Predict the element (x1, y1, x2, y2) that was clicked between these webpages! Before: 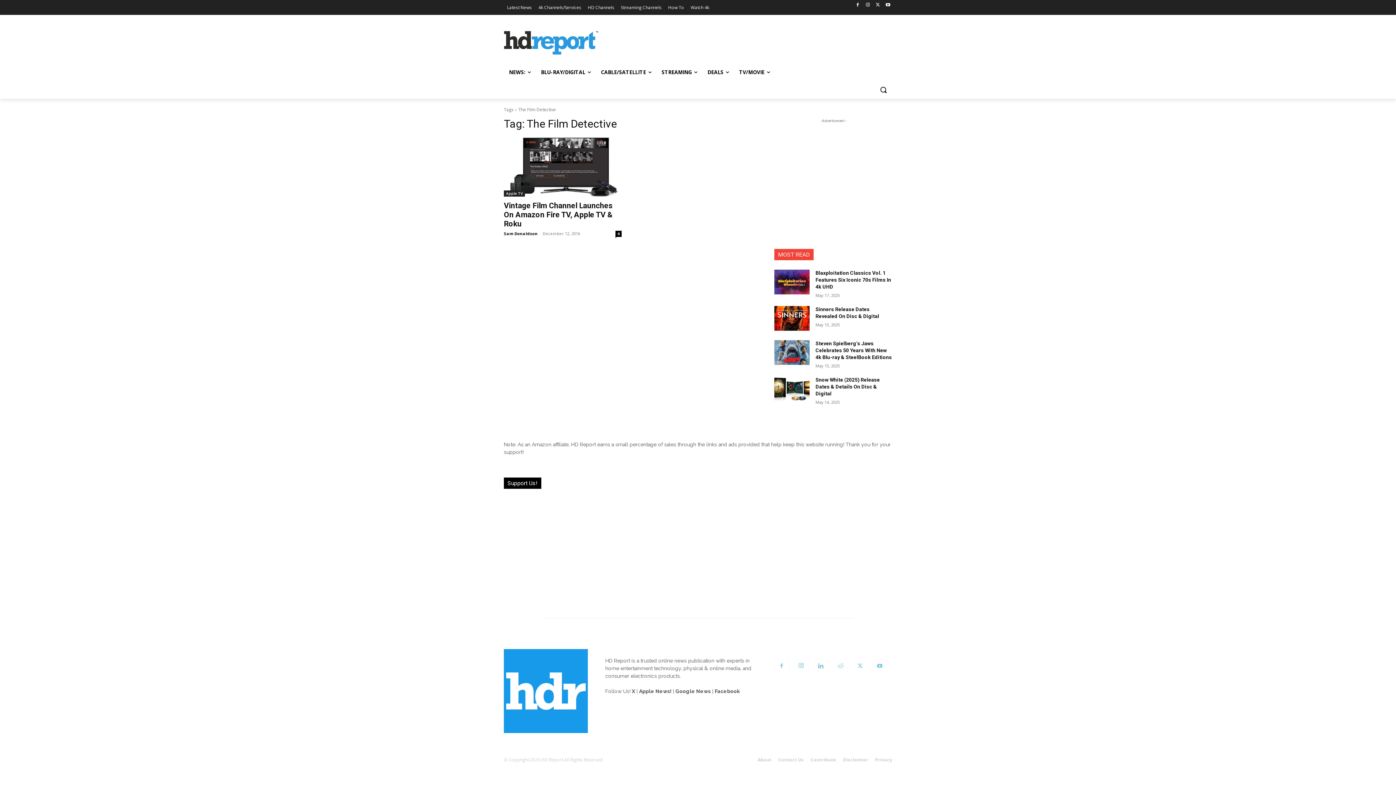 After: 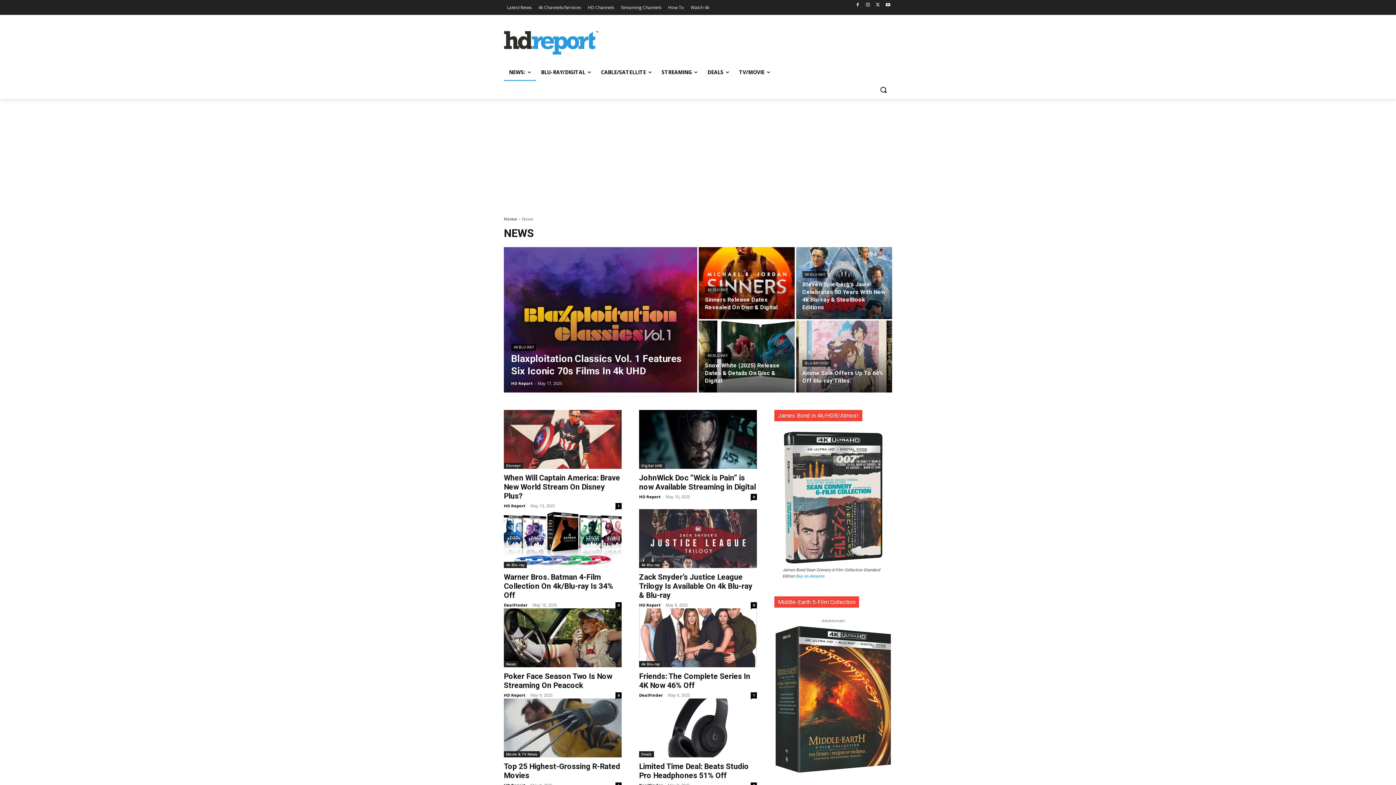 Action: label: NEWS: bbox: (504, 63, 536, 81)